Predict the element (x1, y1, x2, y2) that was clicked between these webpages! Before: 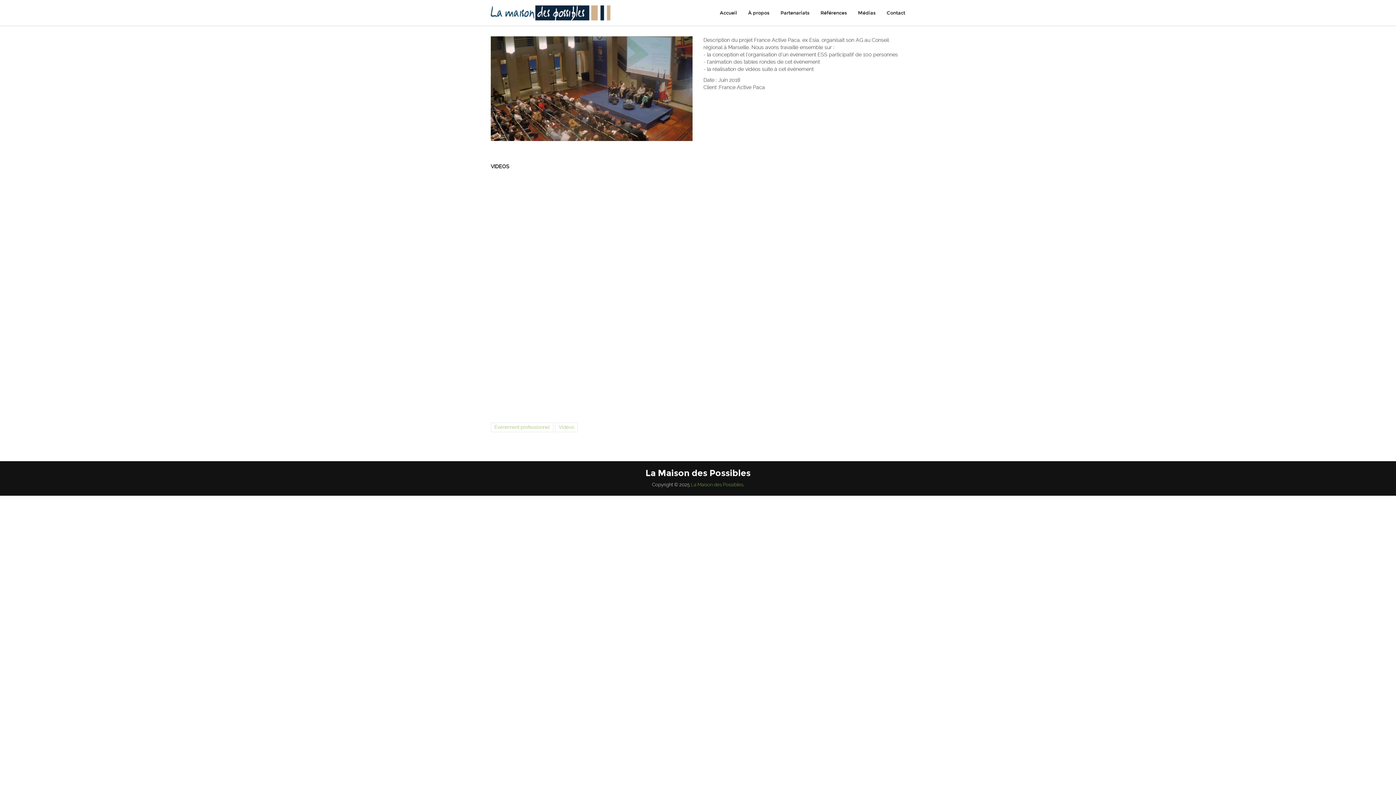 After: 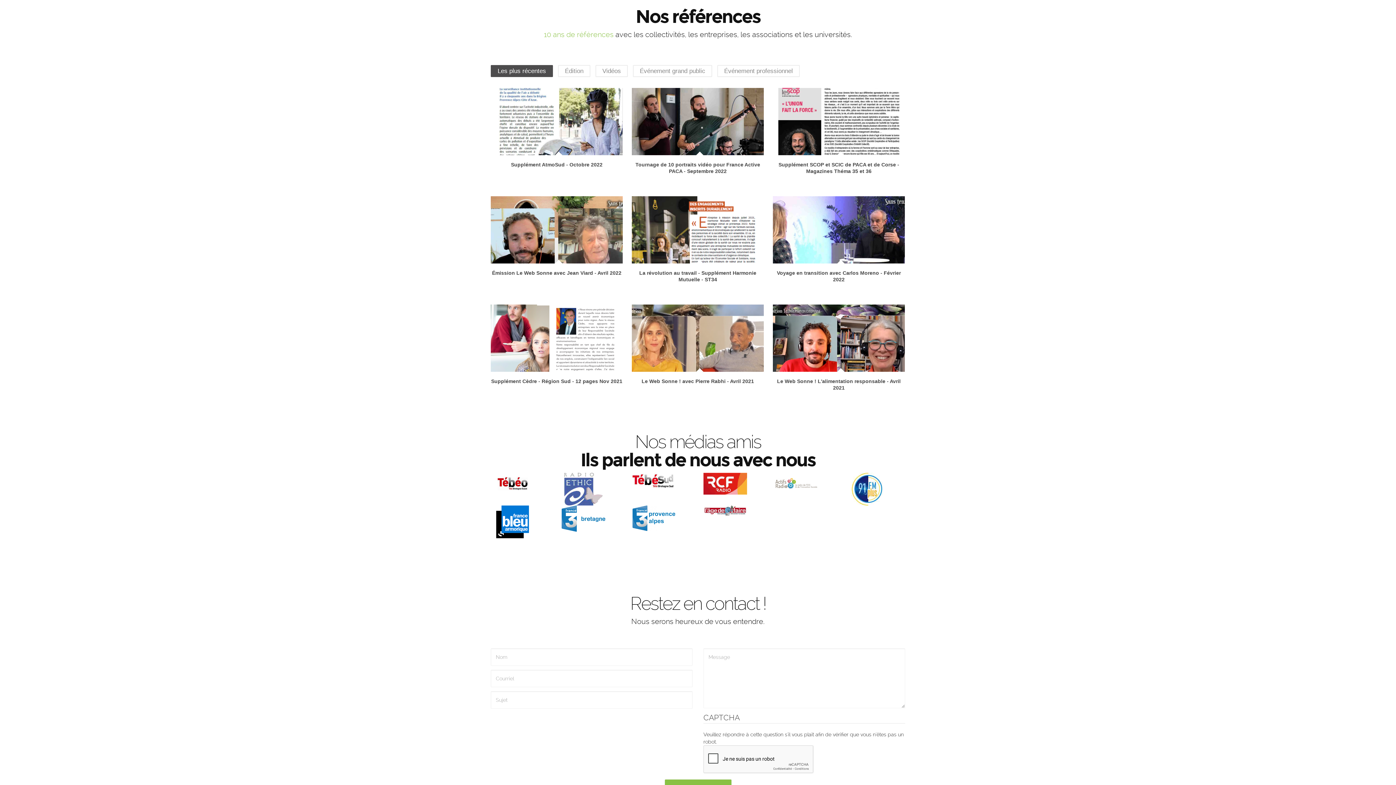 Action: label: Références bbox: (815, 5, 852, 20)